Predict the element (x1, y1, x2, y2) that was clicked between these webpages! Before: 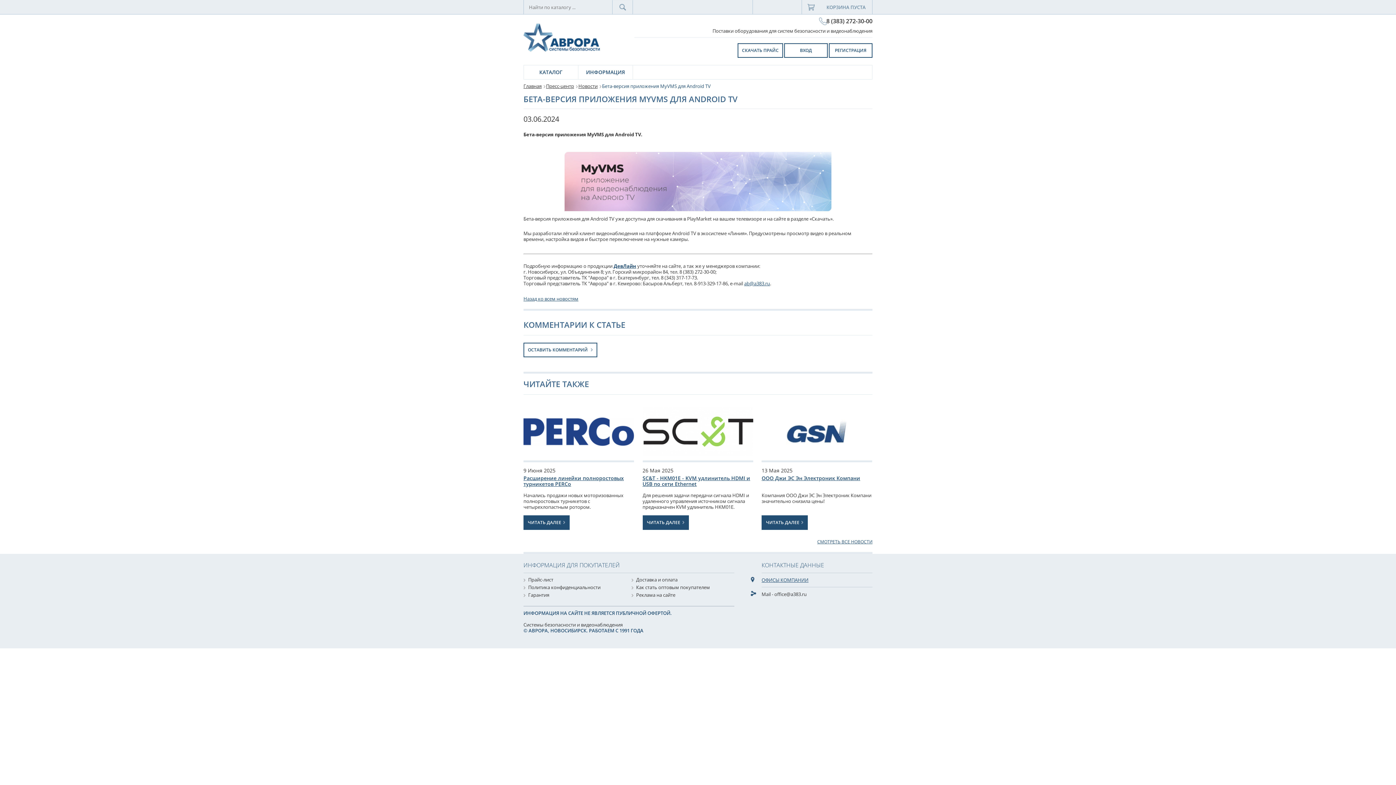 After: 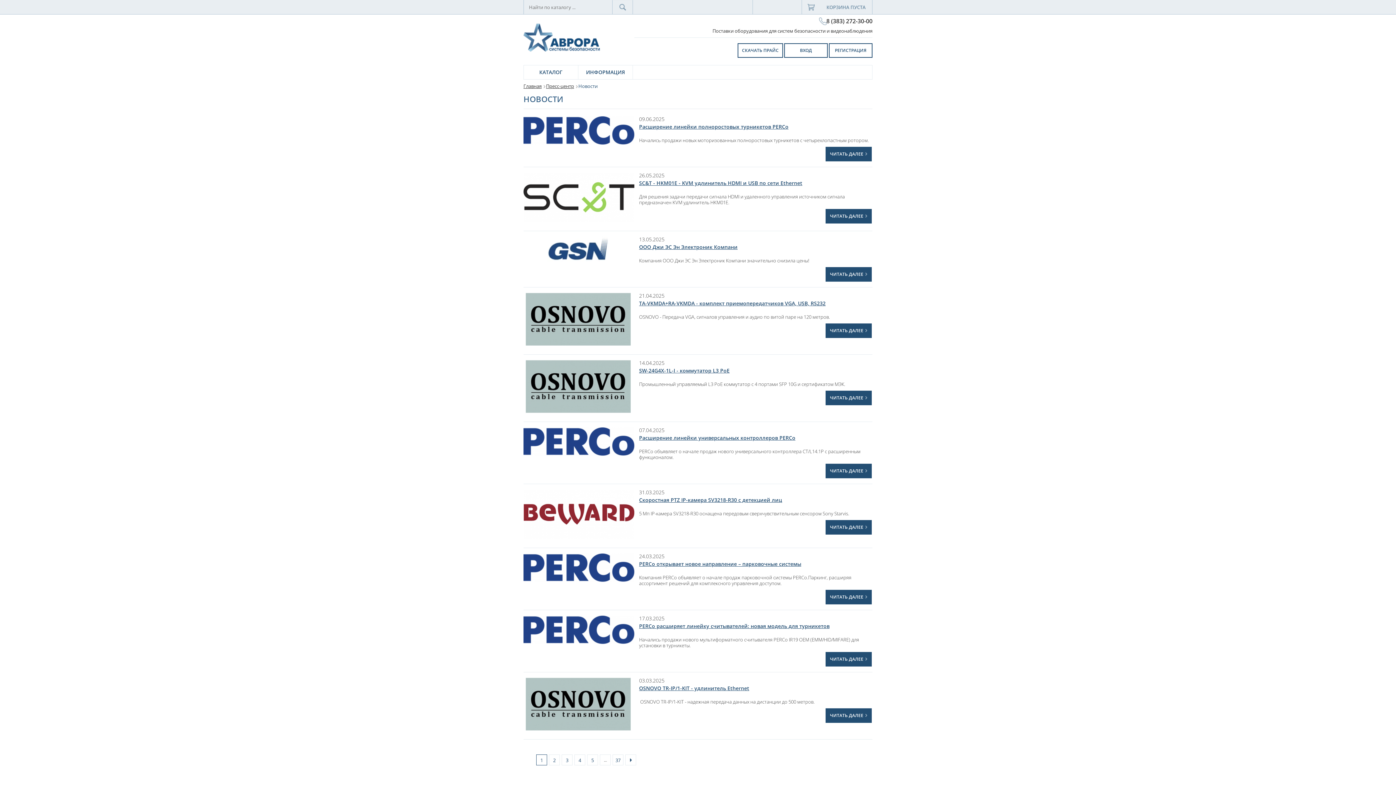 Action: bbox: (817, 539, 872, 545) label: СМОТРЕТЬ ВСЕ НОВОСТИ